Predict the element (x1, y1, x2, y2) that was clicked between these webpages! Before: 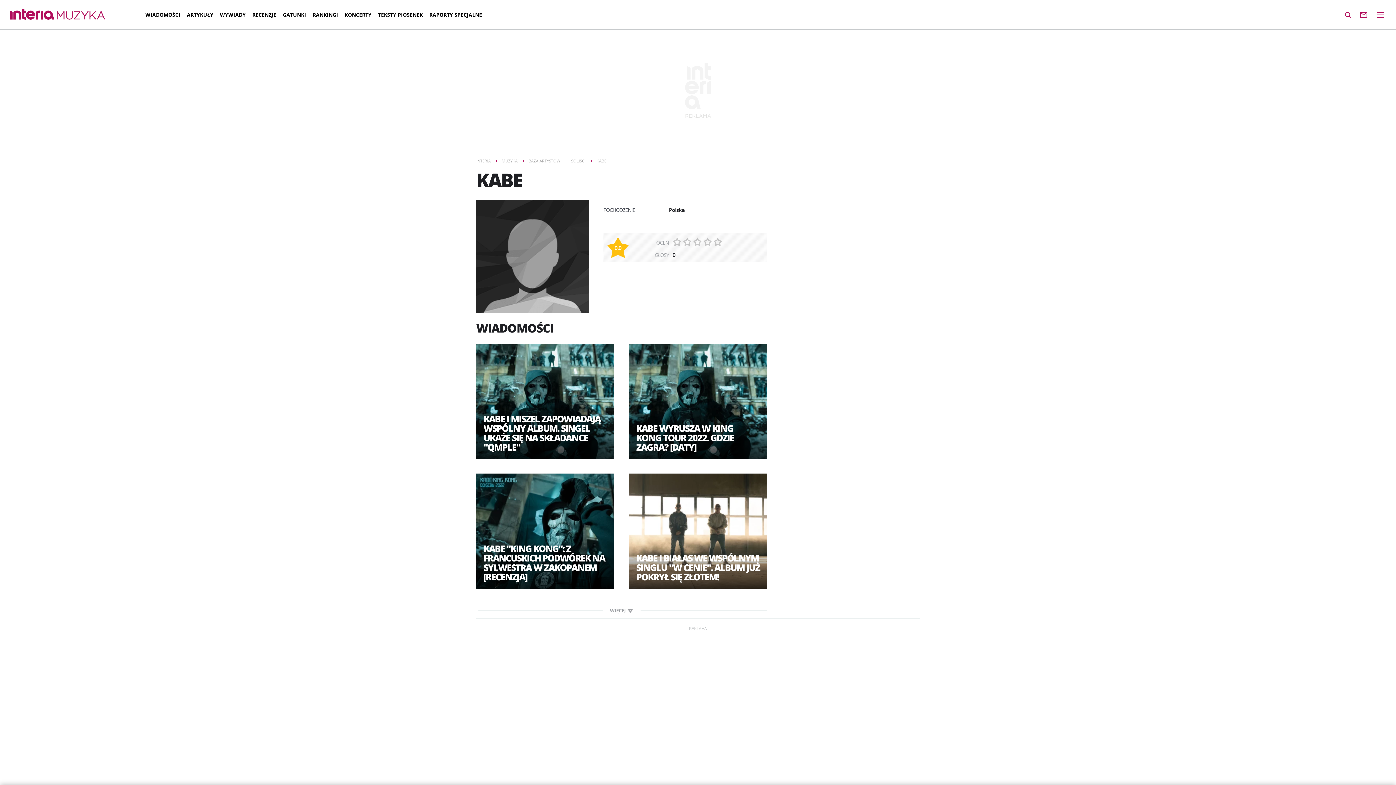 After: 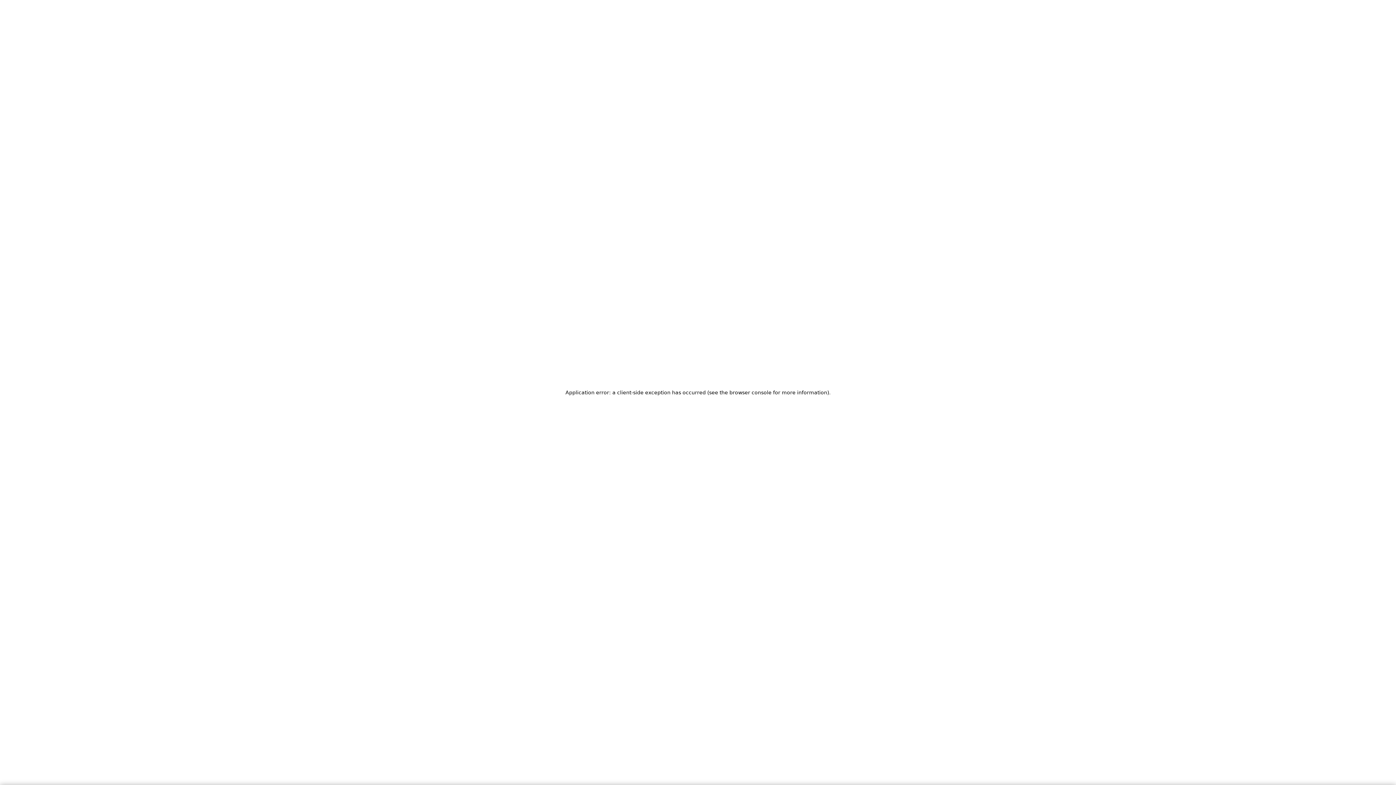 Action: bbox: (309, 5, 341, 24) label: RANKINGI